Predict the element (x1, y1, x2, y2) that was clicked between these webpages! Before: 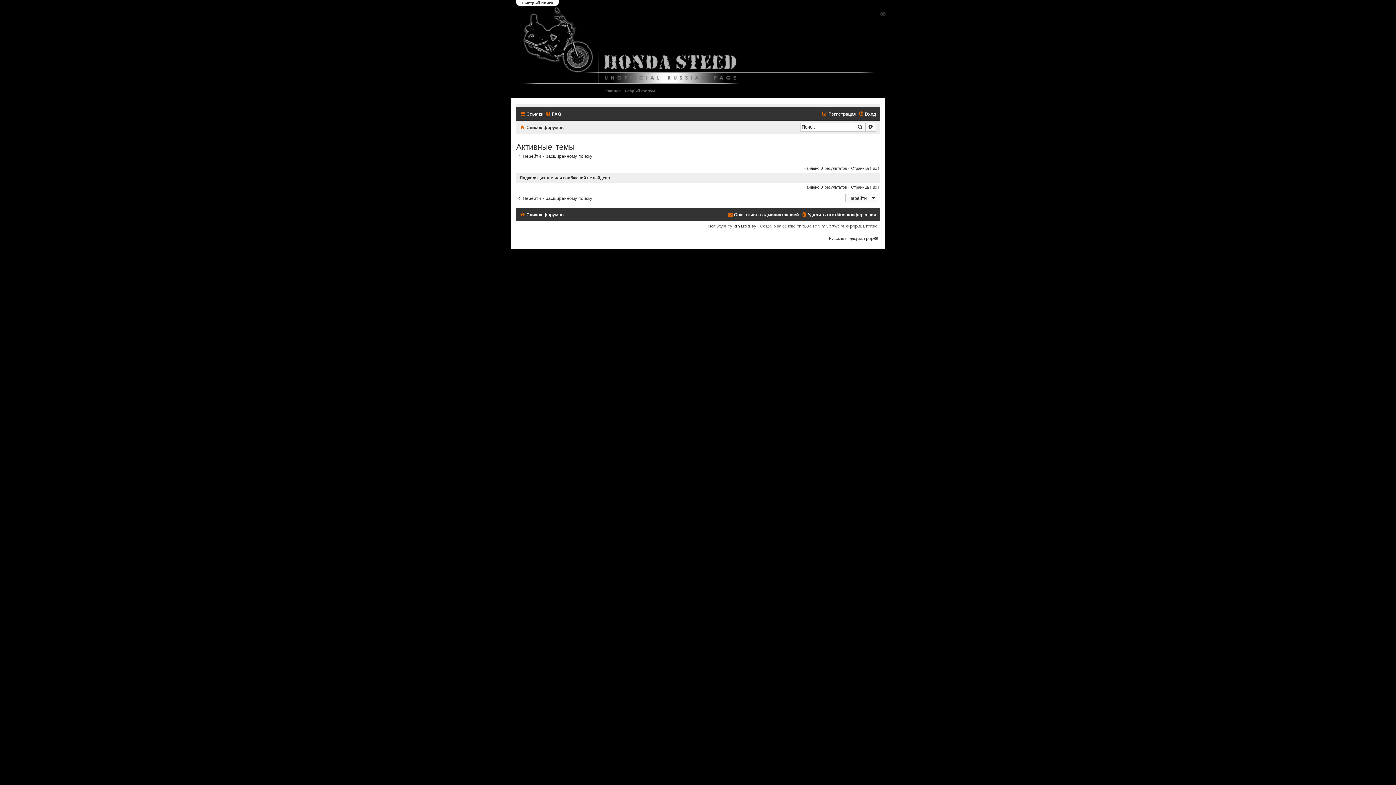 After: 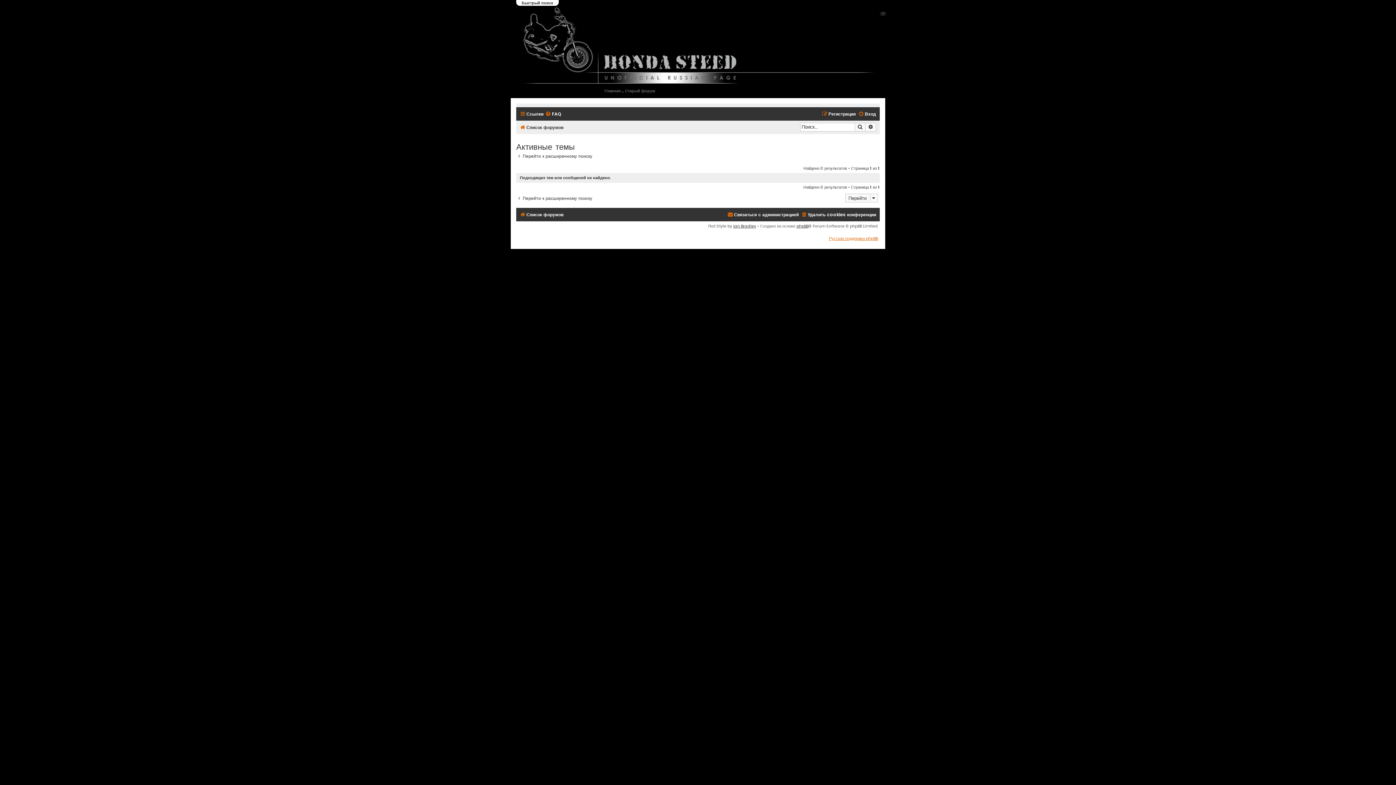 Action: bbox: (829, 235, 878, 241) label: Русская поддержка phpBB